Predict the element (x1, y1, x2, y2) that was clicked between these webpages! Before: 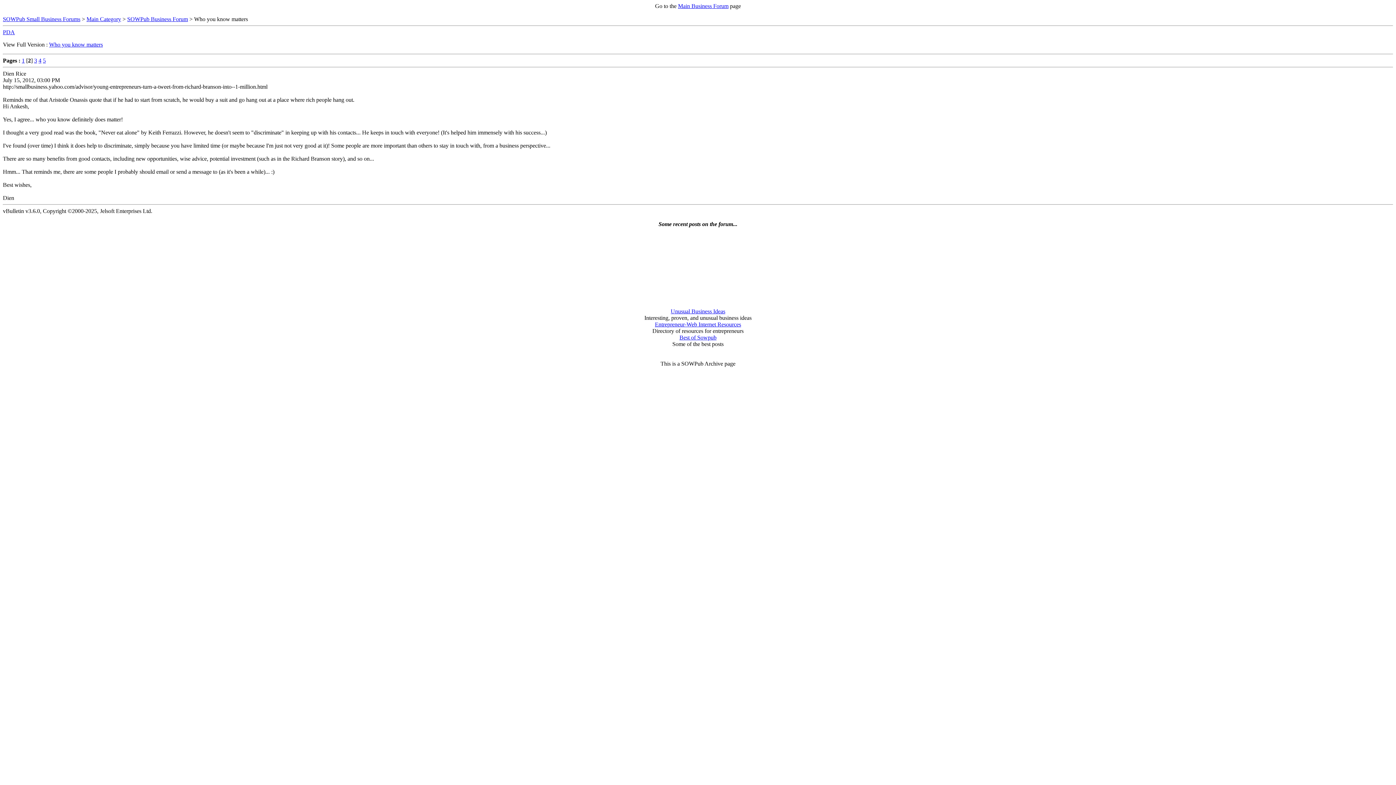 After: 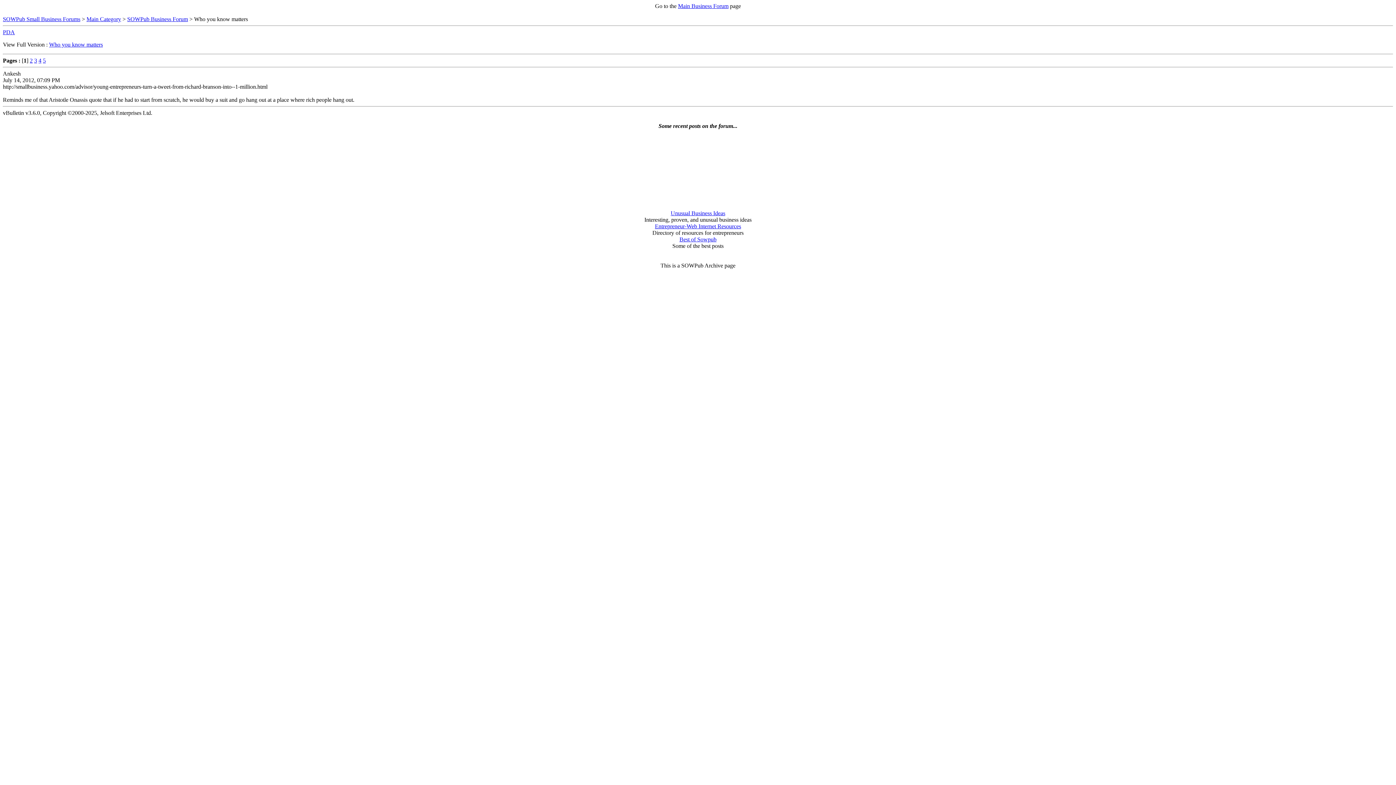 Action: bbox: (21, 57, 24, 63) label: 1